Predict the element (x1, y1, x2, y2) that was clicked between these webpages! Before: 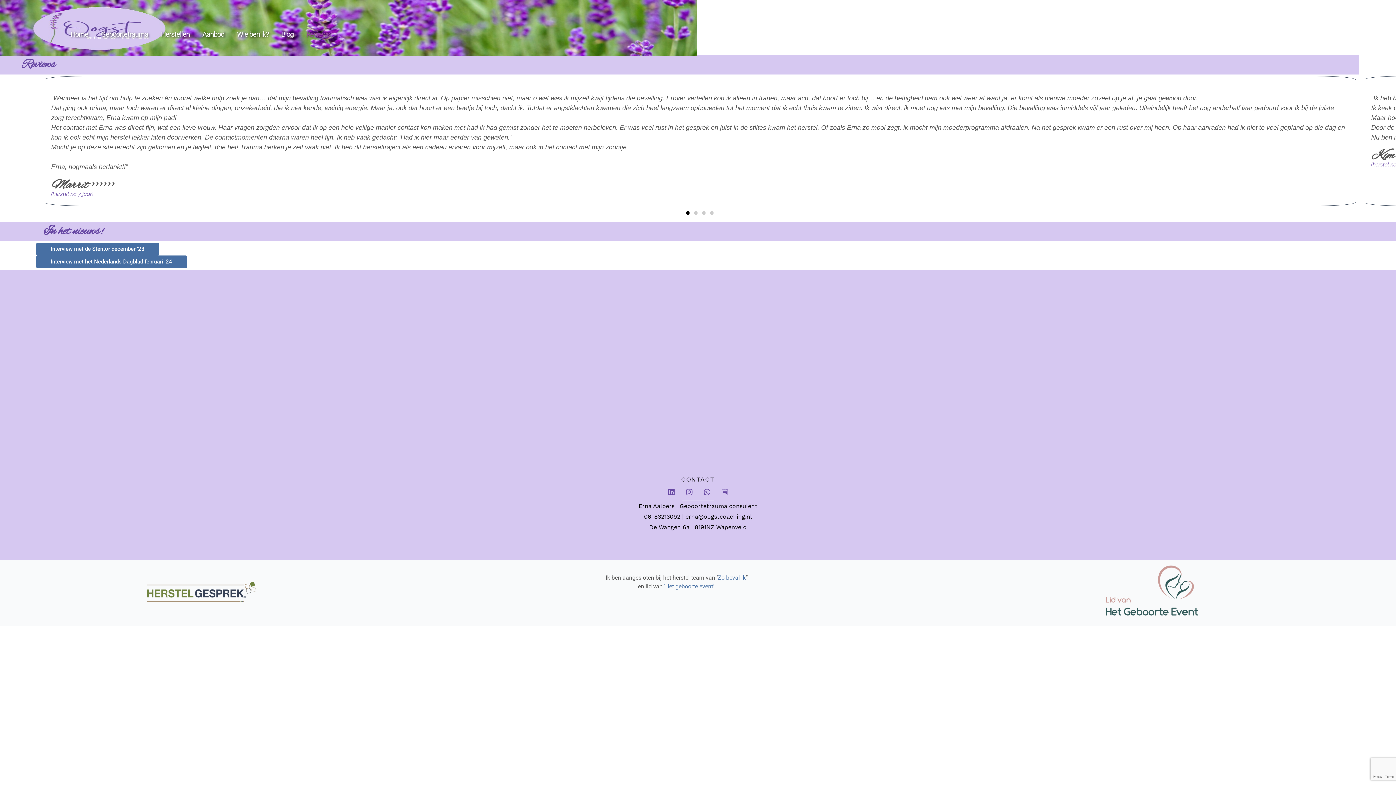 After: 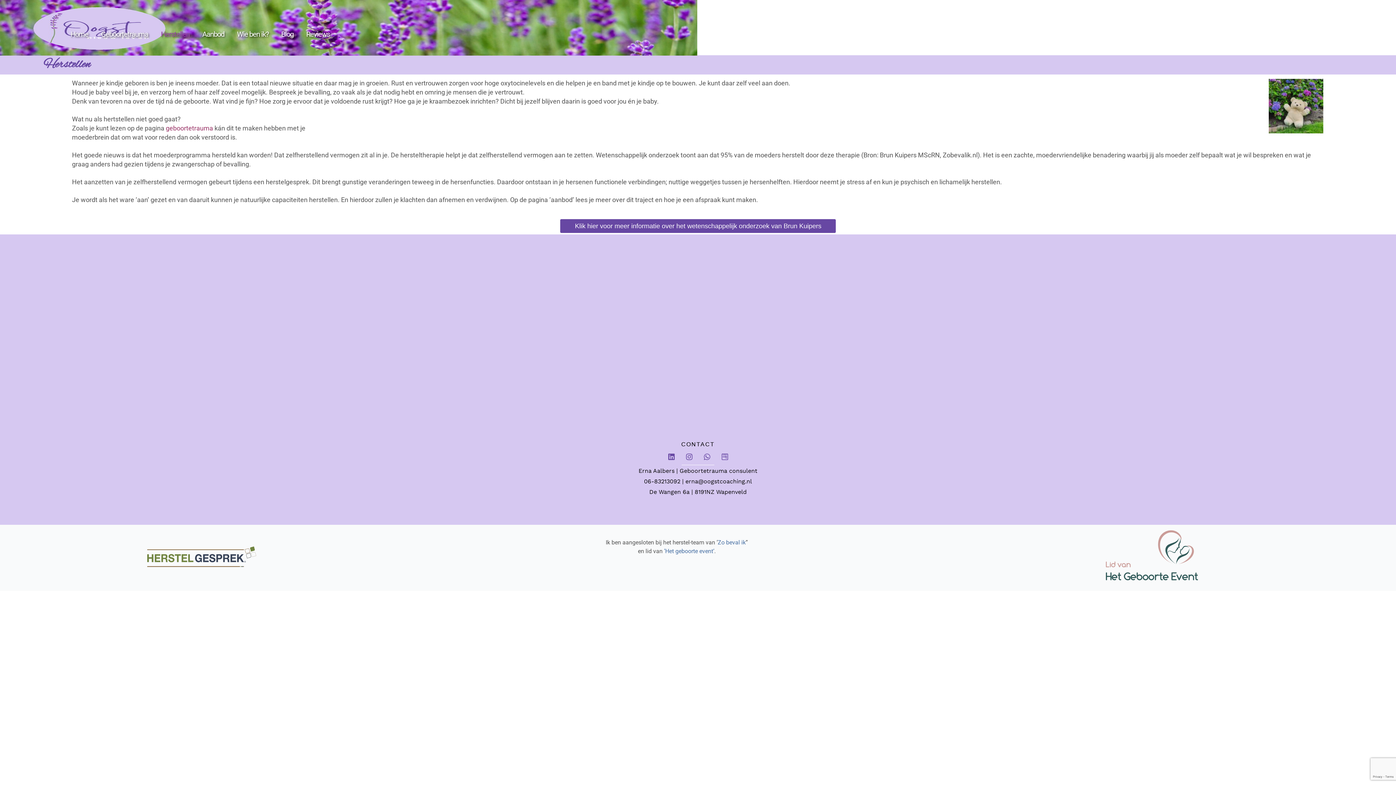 Action: label: Herstellen bbox: (160, 25, 189, 43)